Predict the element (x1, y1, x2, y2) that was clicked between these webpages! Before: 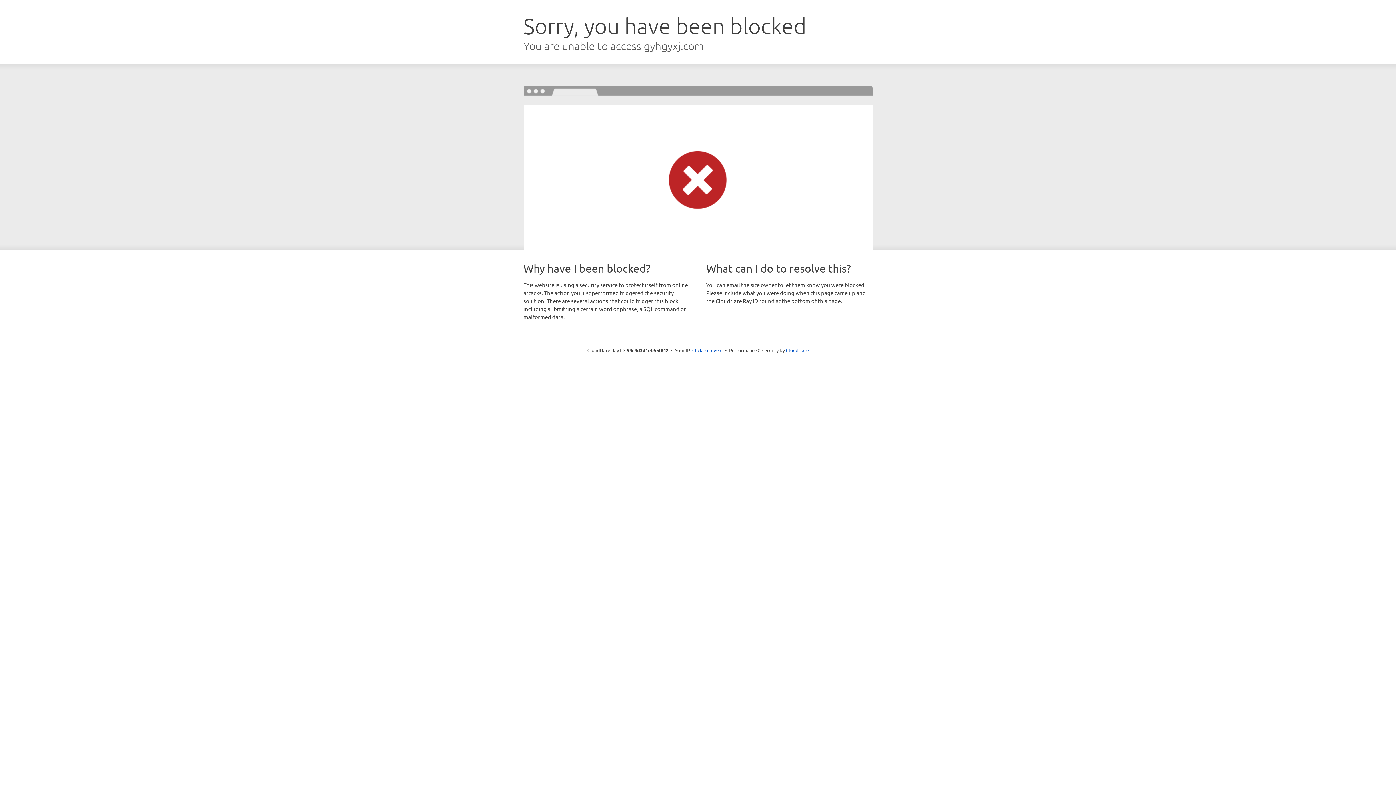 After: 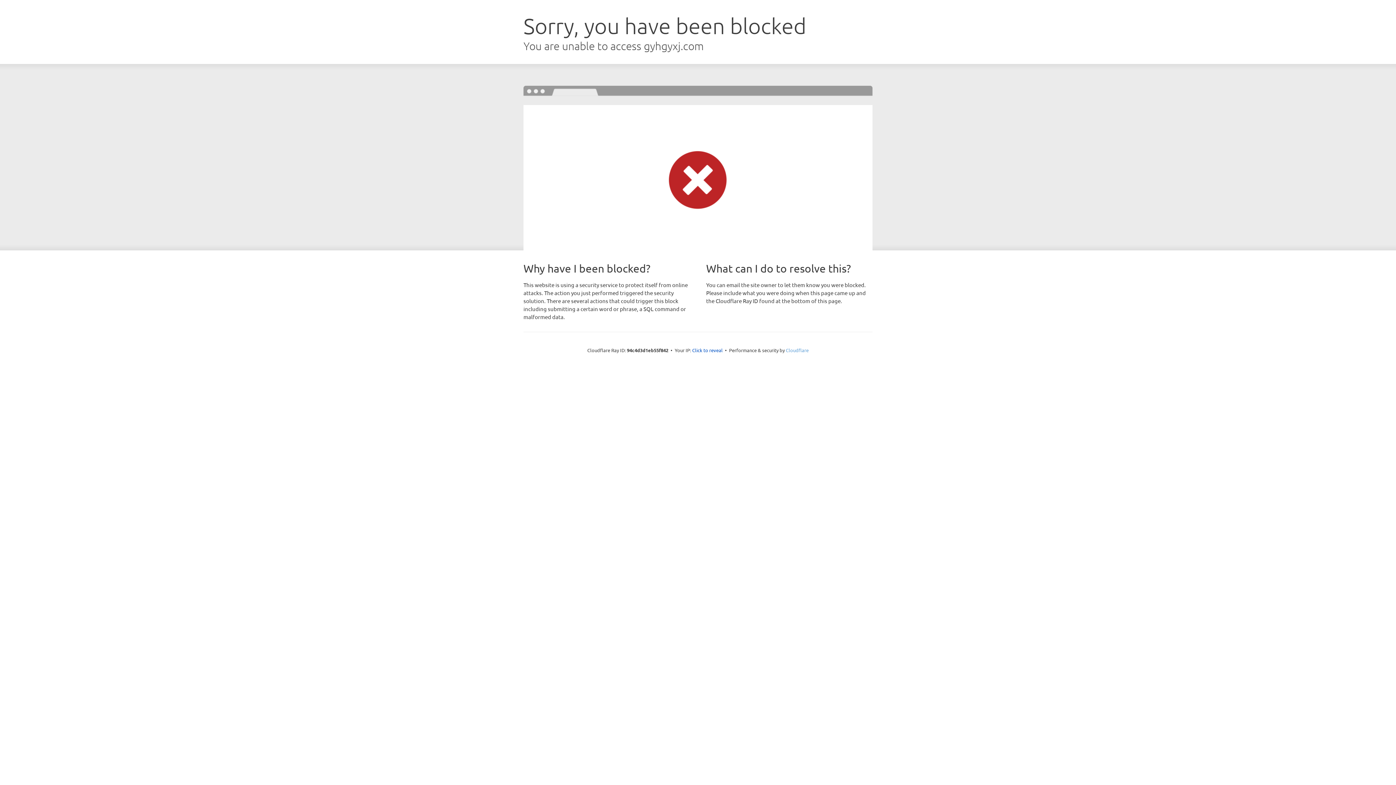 Action: bbox: (786, 347, 808, 353) label: Cloudflare